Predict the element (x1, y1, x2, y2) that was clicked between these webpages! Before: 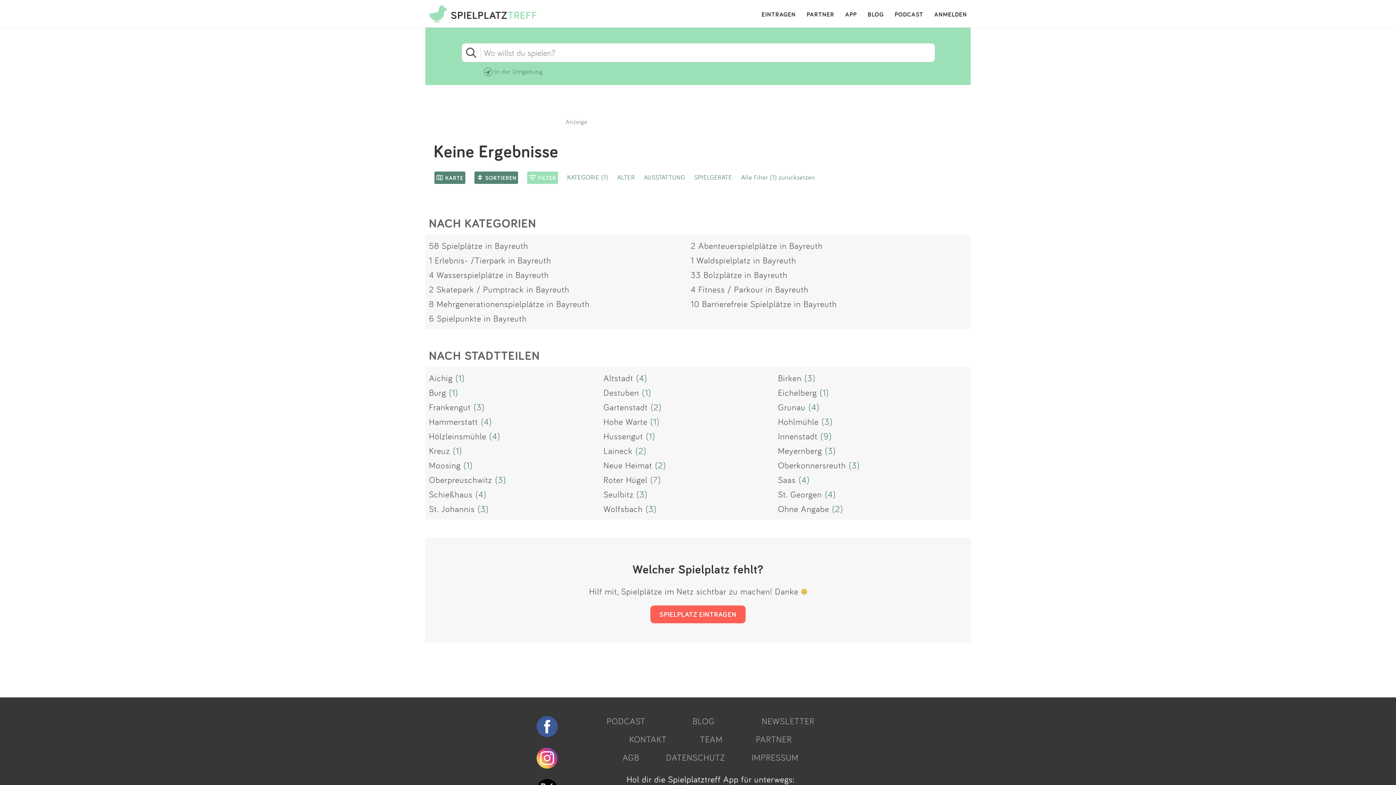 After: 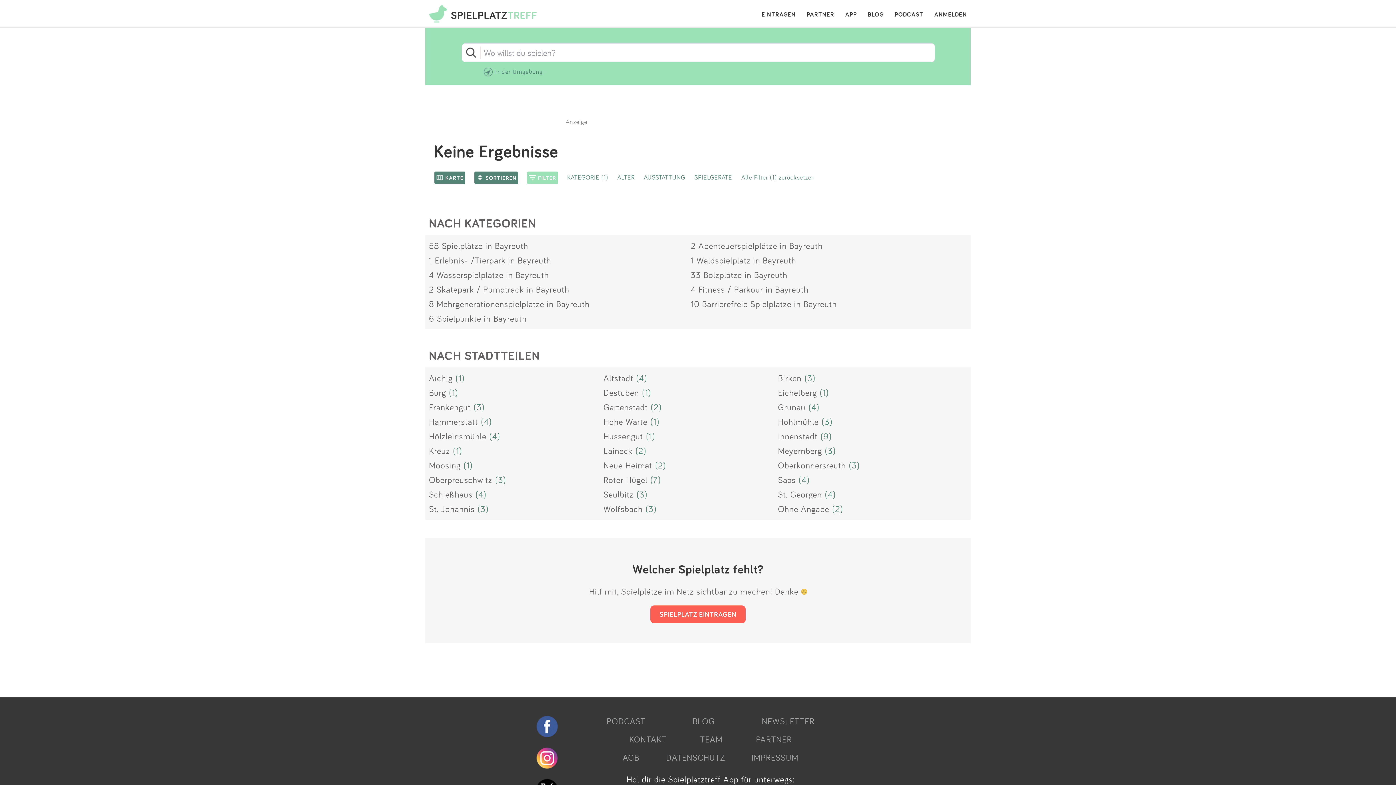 Action: bbox: (536, 760, 558, 771)